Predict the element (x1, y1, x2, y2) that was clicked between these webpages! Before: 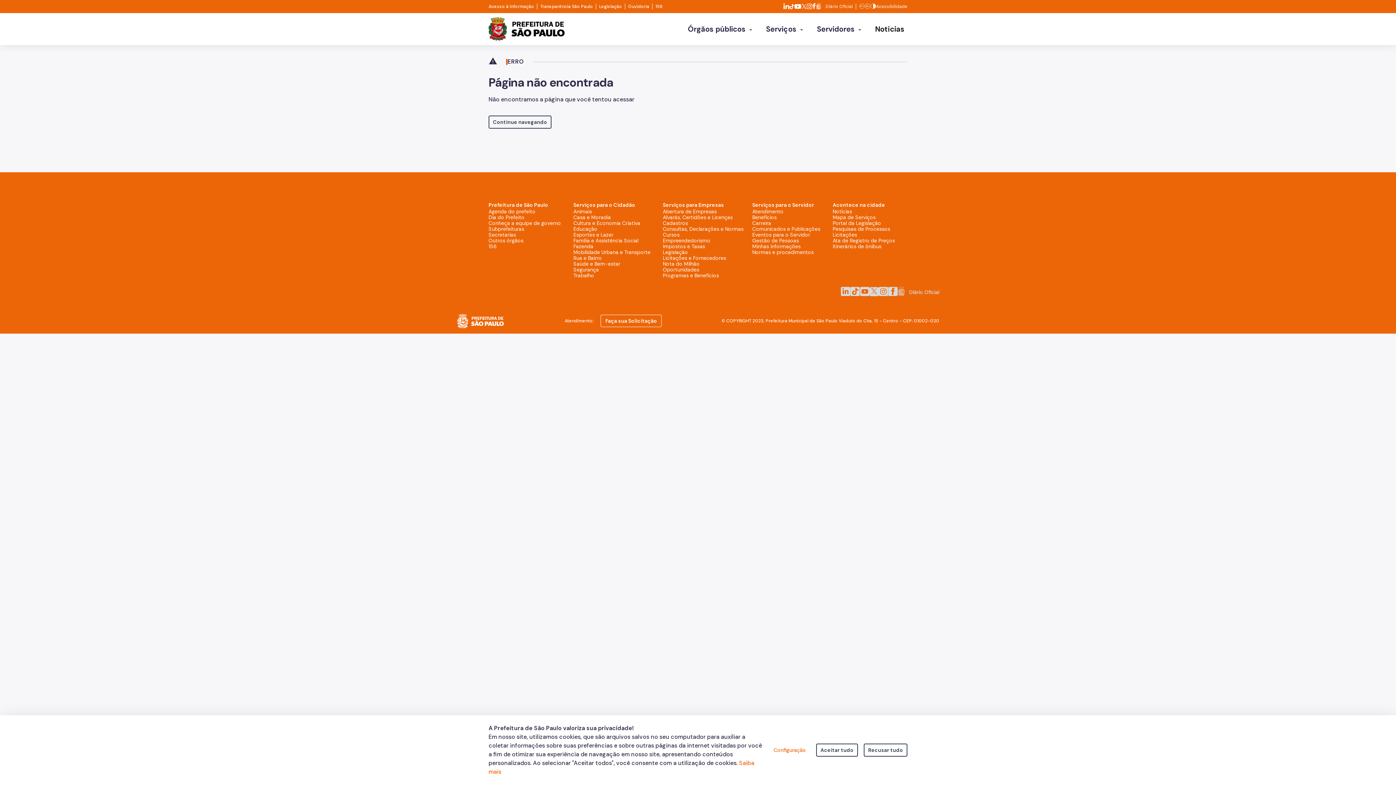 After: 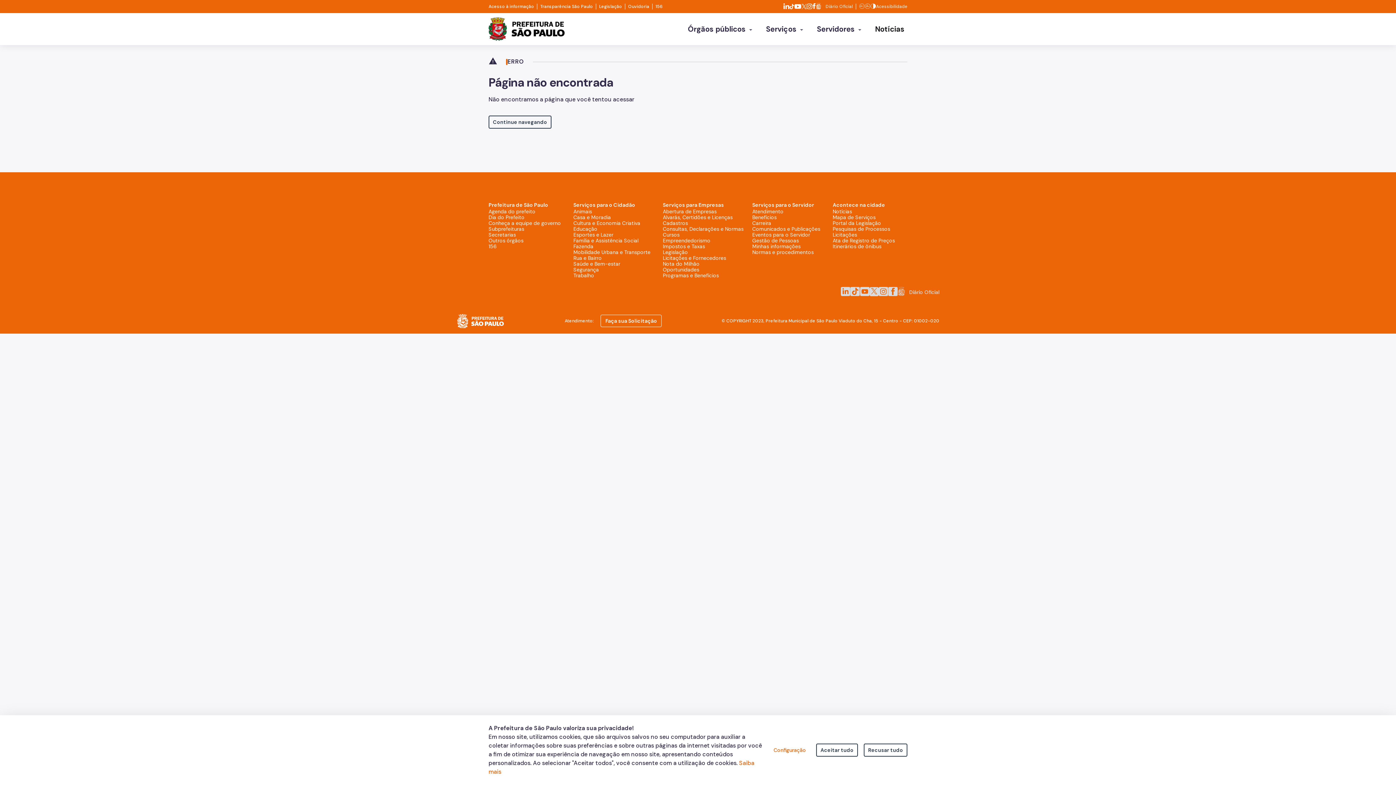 Action: label: TikTok da Prefeitura de São Paulo bbox: (850, 287, 860, 297)